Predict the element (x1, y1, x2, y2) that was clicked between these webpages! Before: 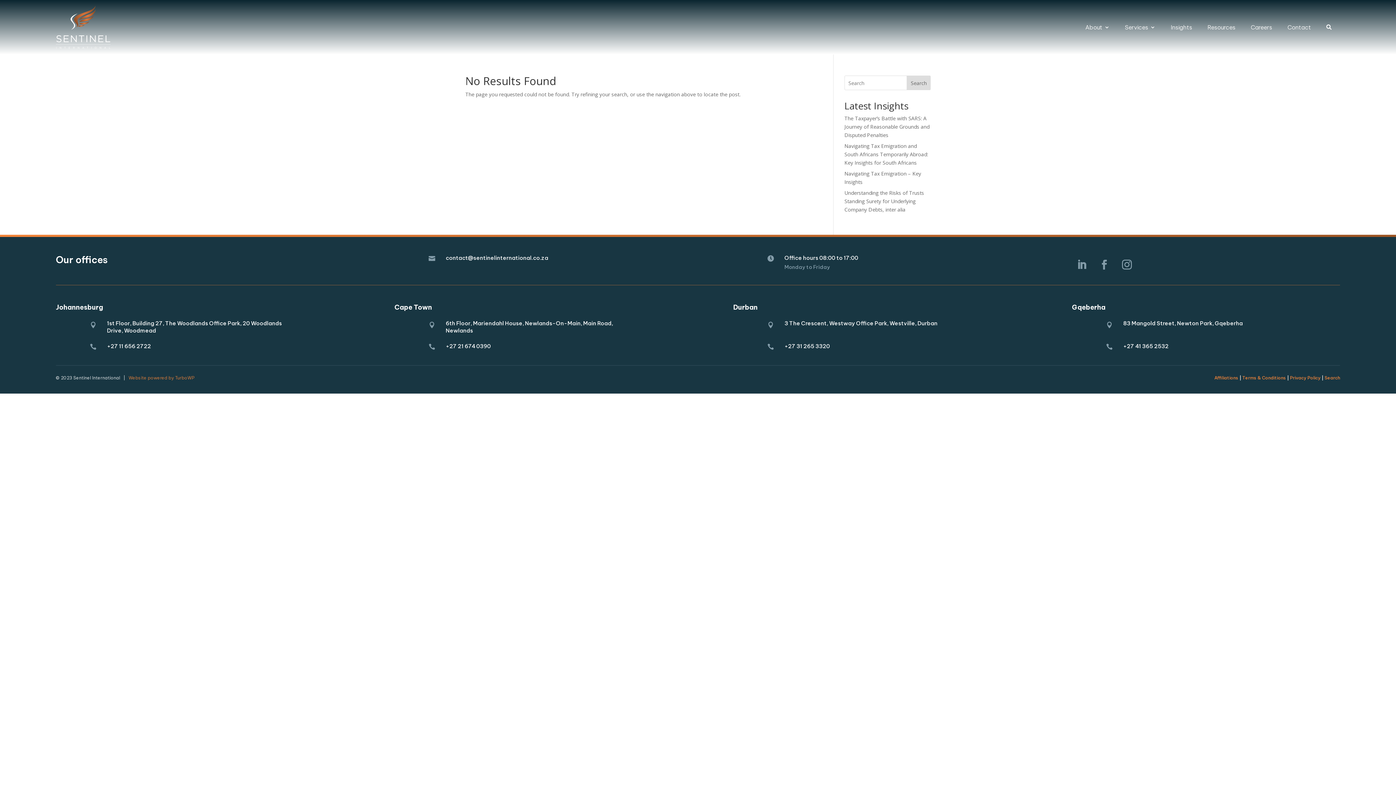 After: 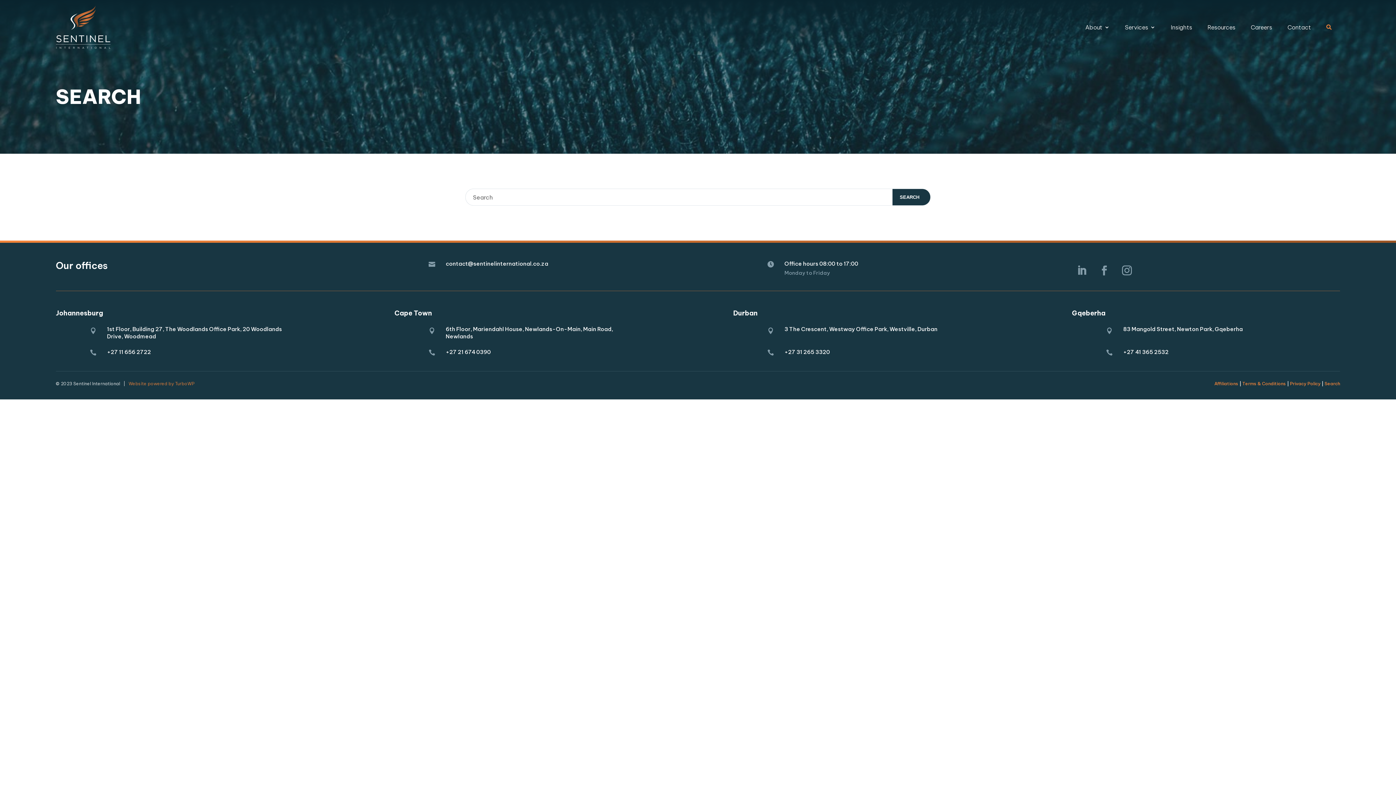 Action: bbox: (1324, 375, 1340, 380) label: Search